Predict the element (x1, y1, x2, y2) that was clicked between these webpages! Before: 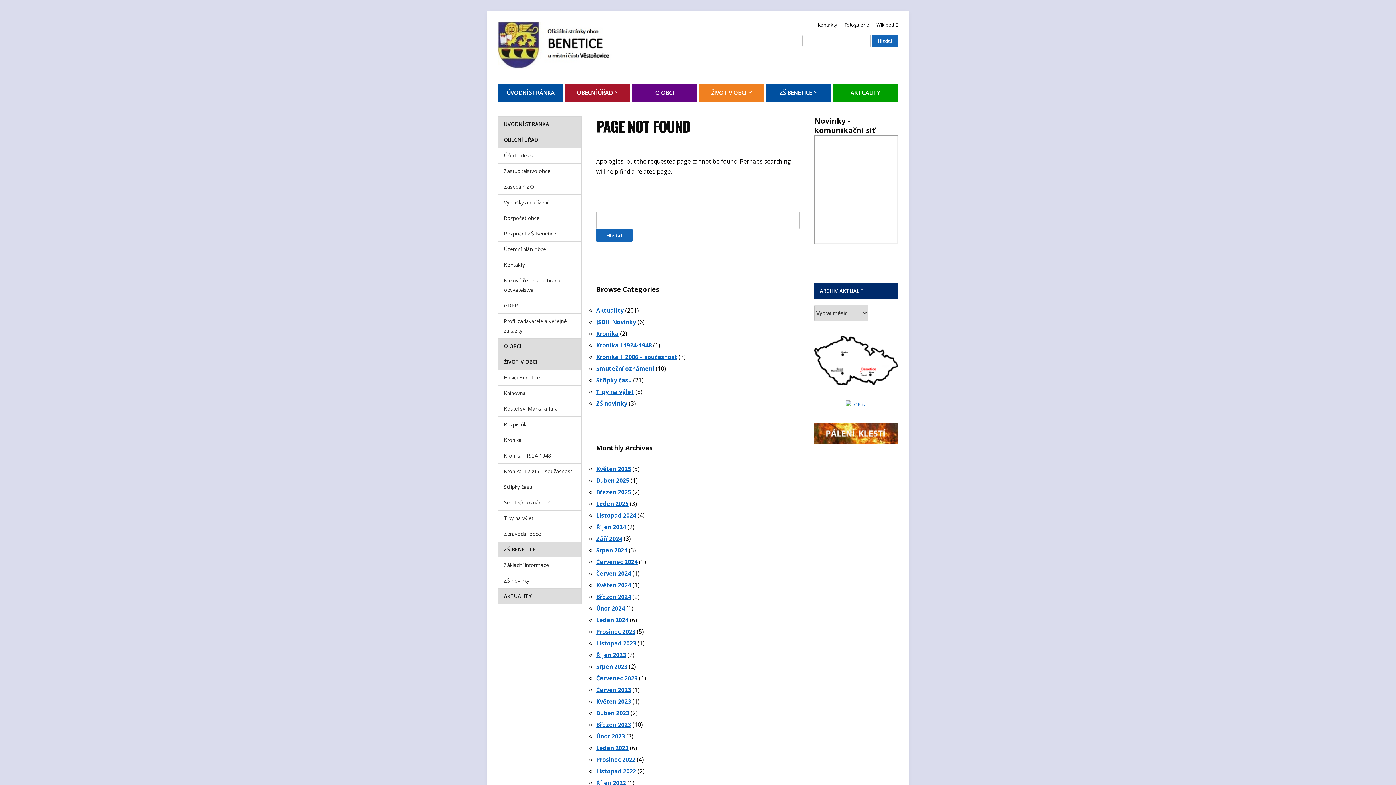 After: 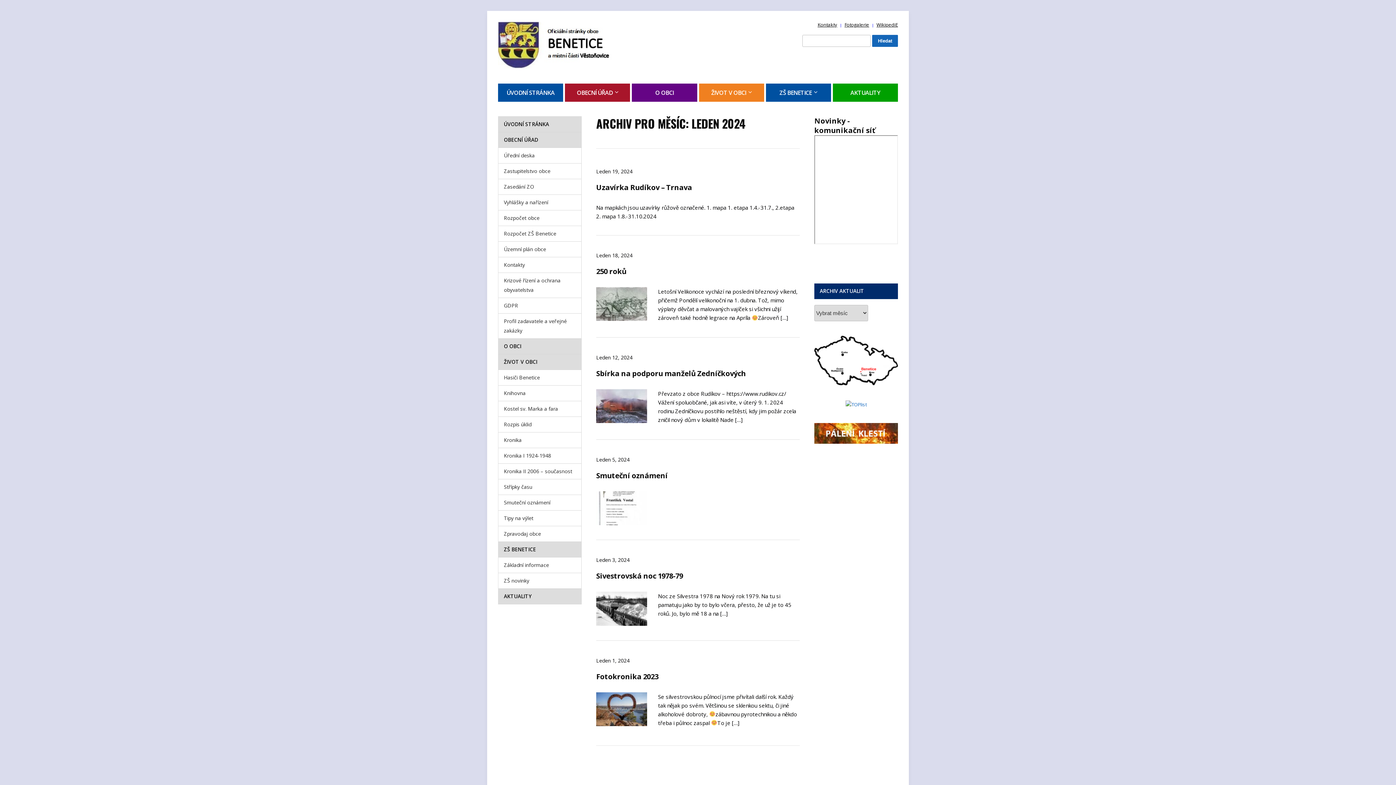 Action: bbox: (596, 616, 628, 624) label: Leden 2024